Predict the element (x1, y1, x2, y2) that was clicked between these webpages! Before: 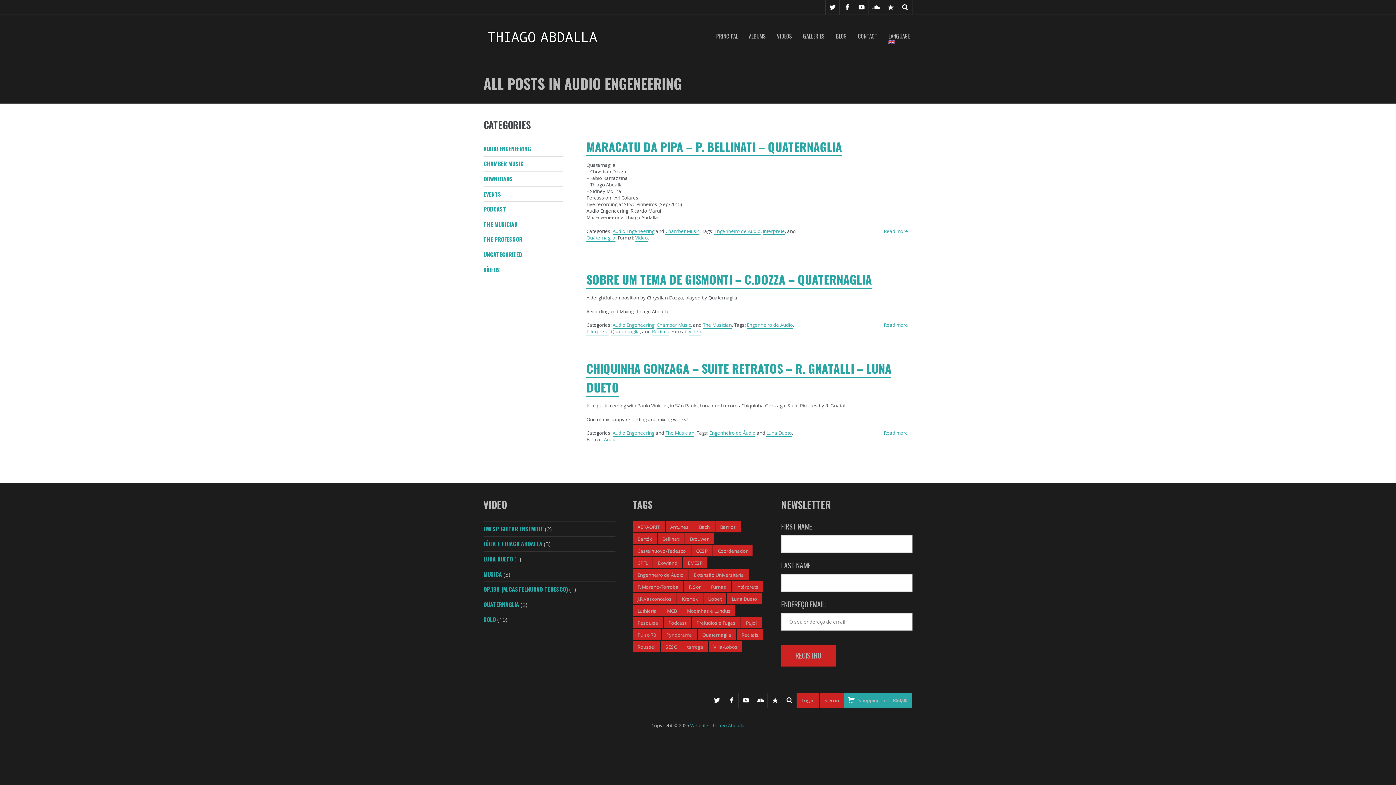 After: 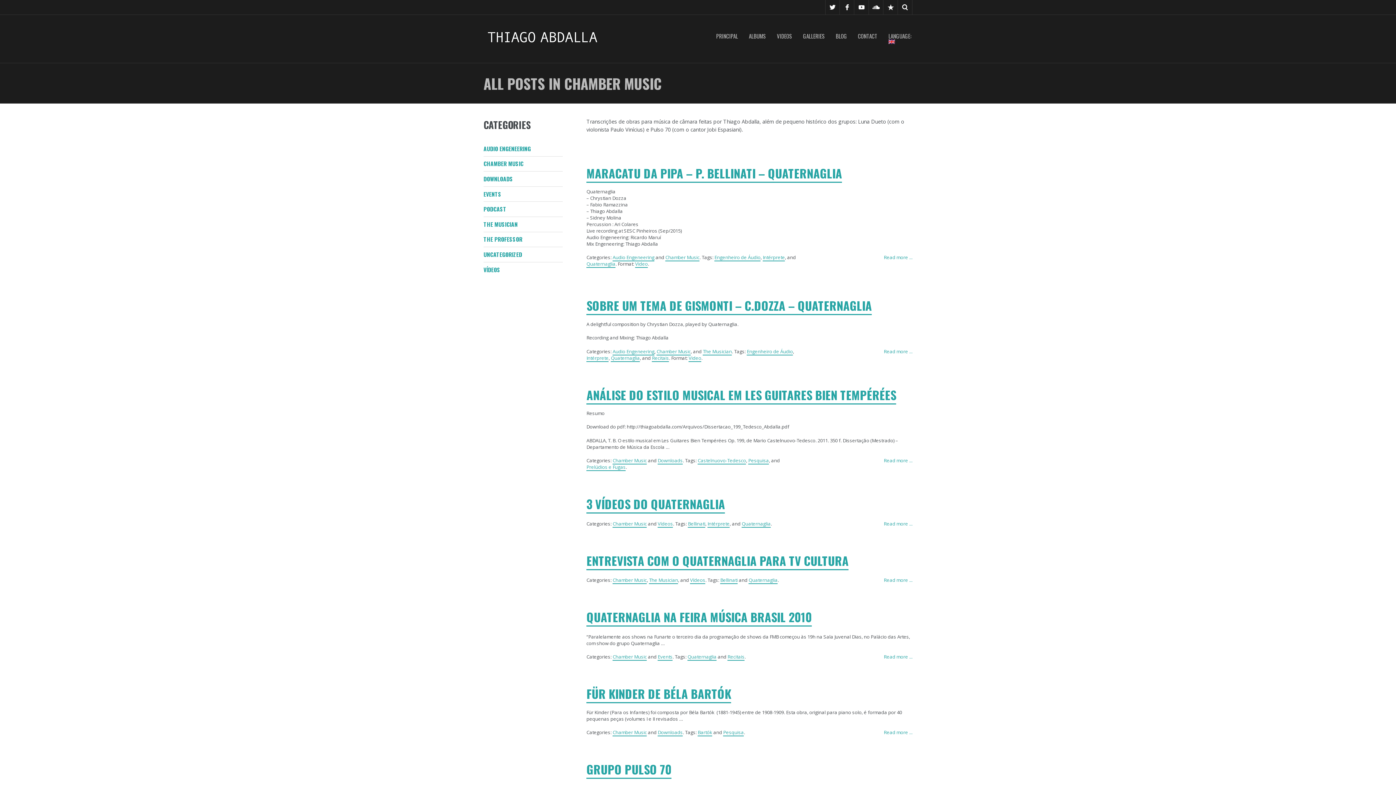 Action: label: Chamber Music bbox: (656, 321, 690, 329)